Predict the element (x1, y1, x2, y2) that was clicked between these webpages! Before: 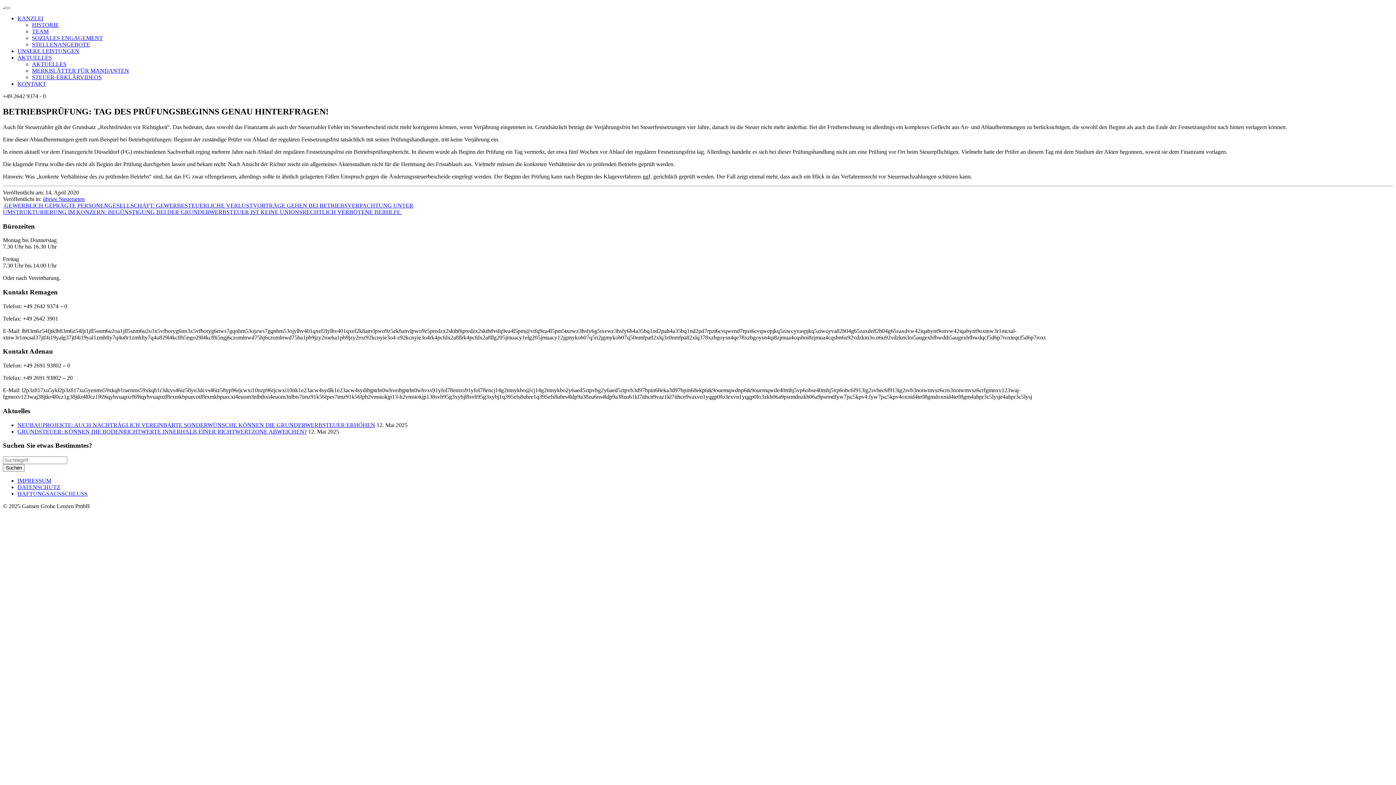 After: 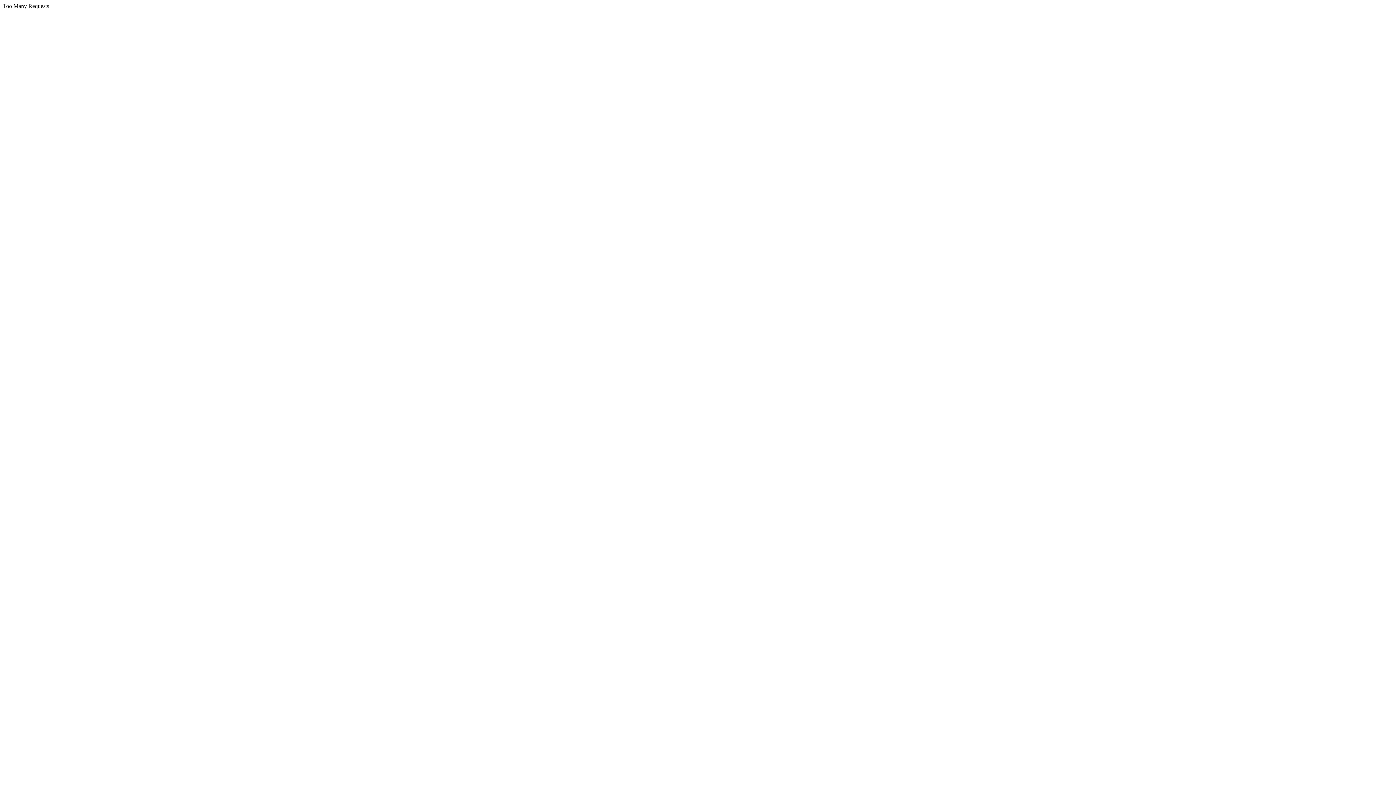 Action: bbox: (17, 477, 51, 484) label: IMPRESSUM